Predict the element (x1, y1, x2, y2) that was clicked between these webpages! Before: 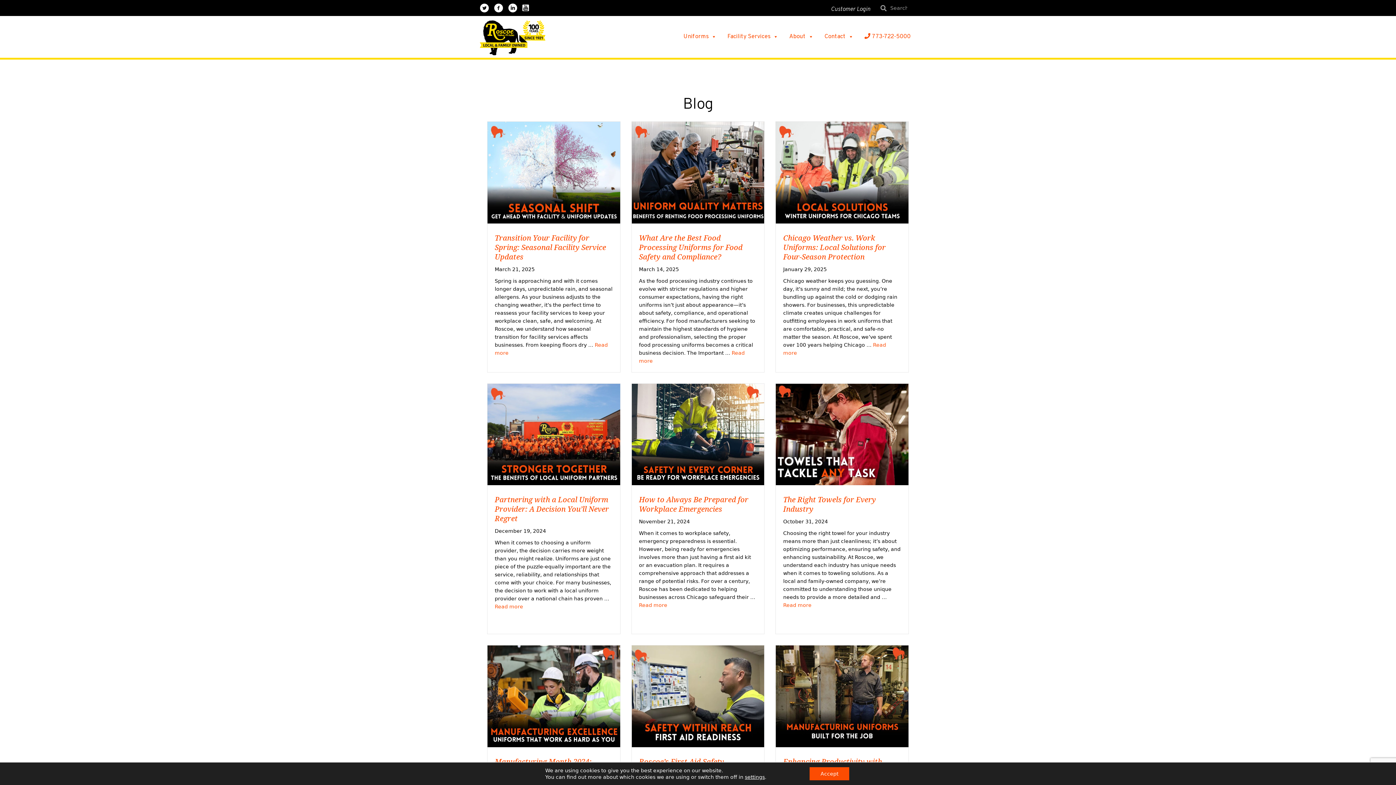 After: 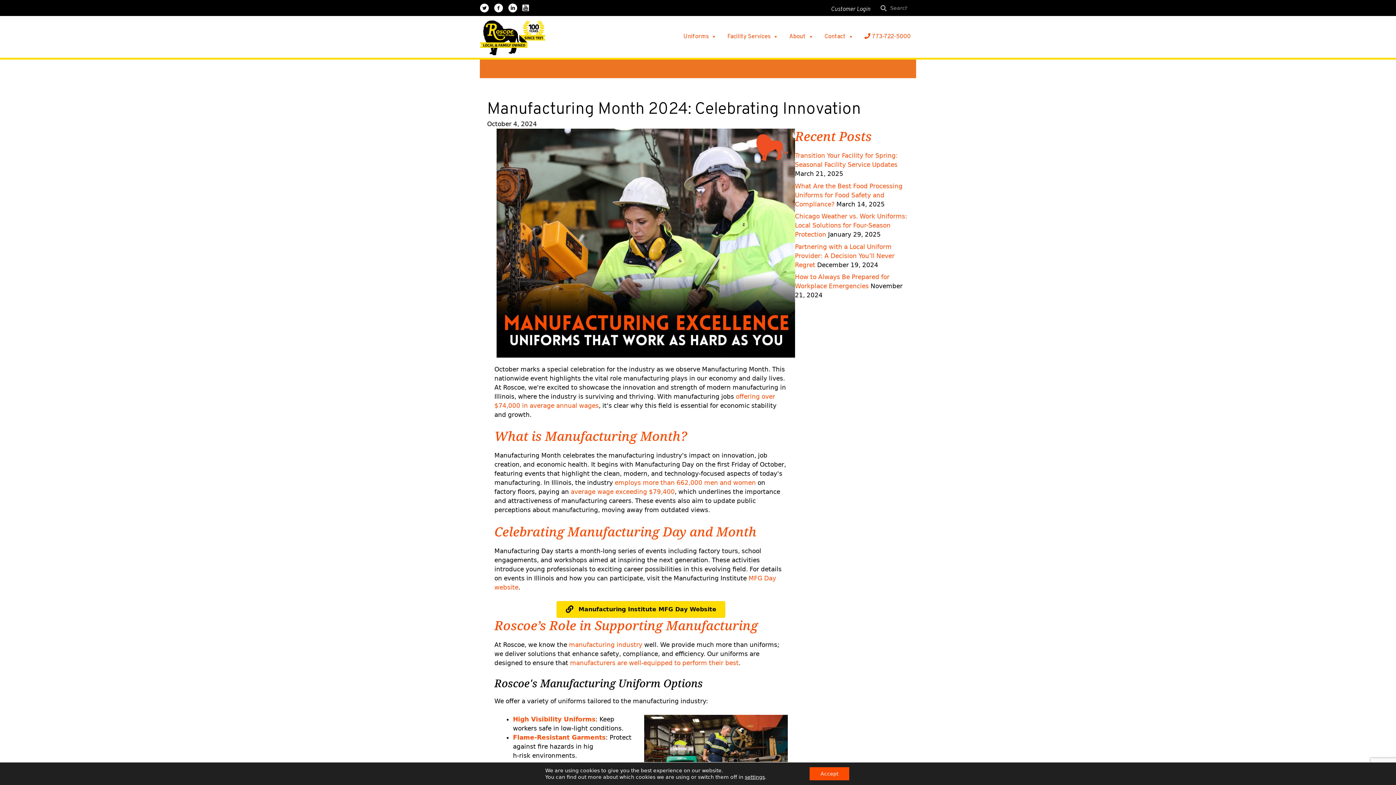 Action: bbox: (487, 741, 620, 749)